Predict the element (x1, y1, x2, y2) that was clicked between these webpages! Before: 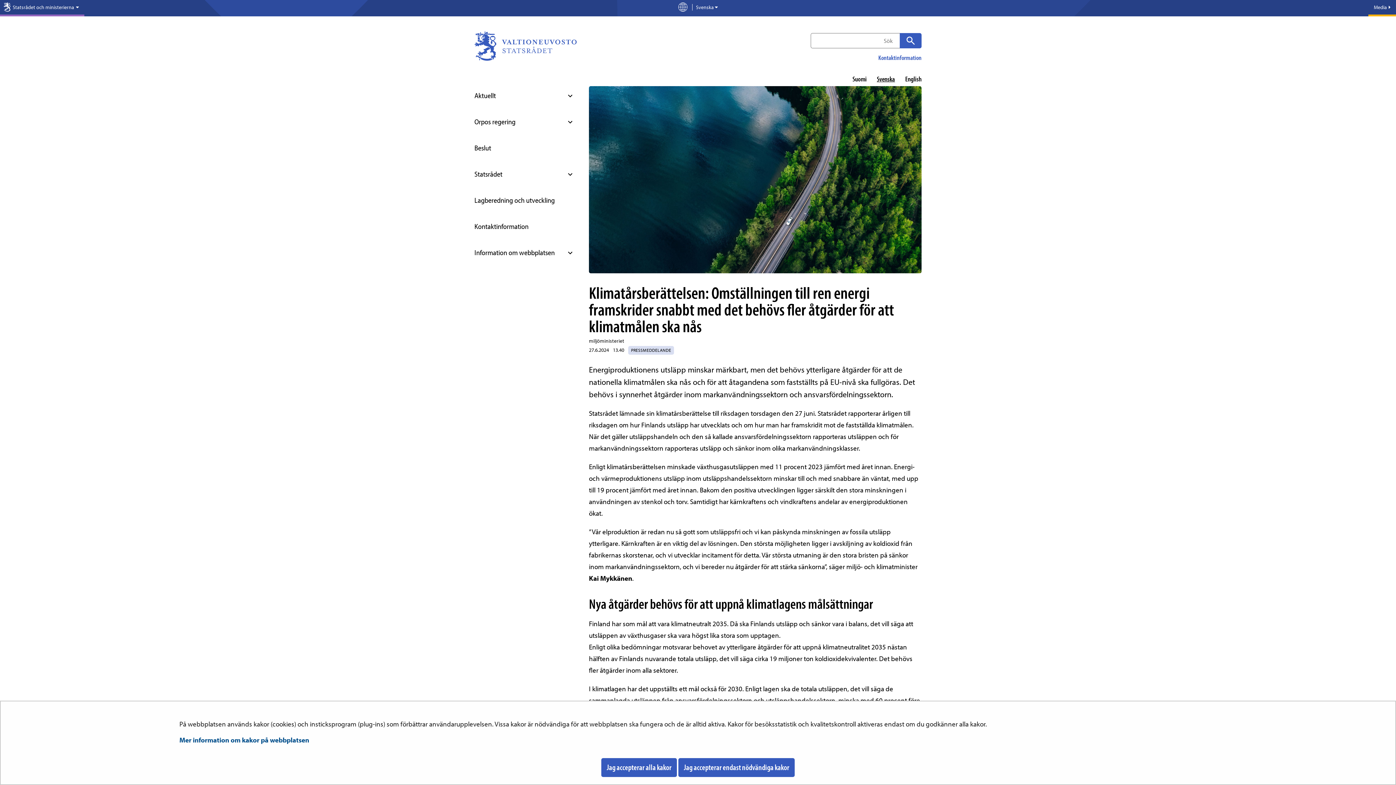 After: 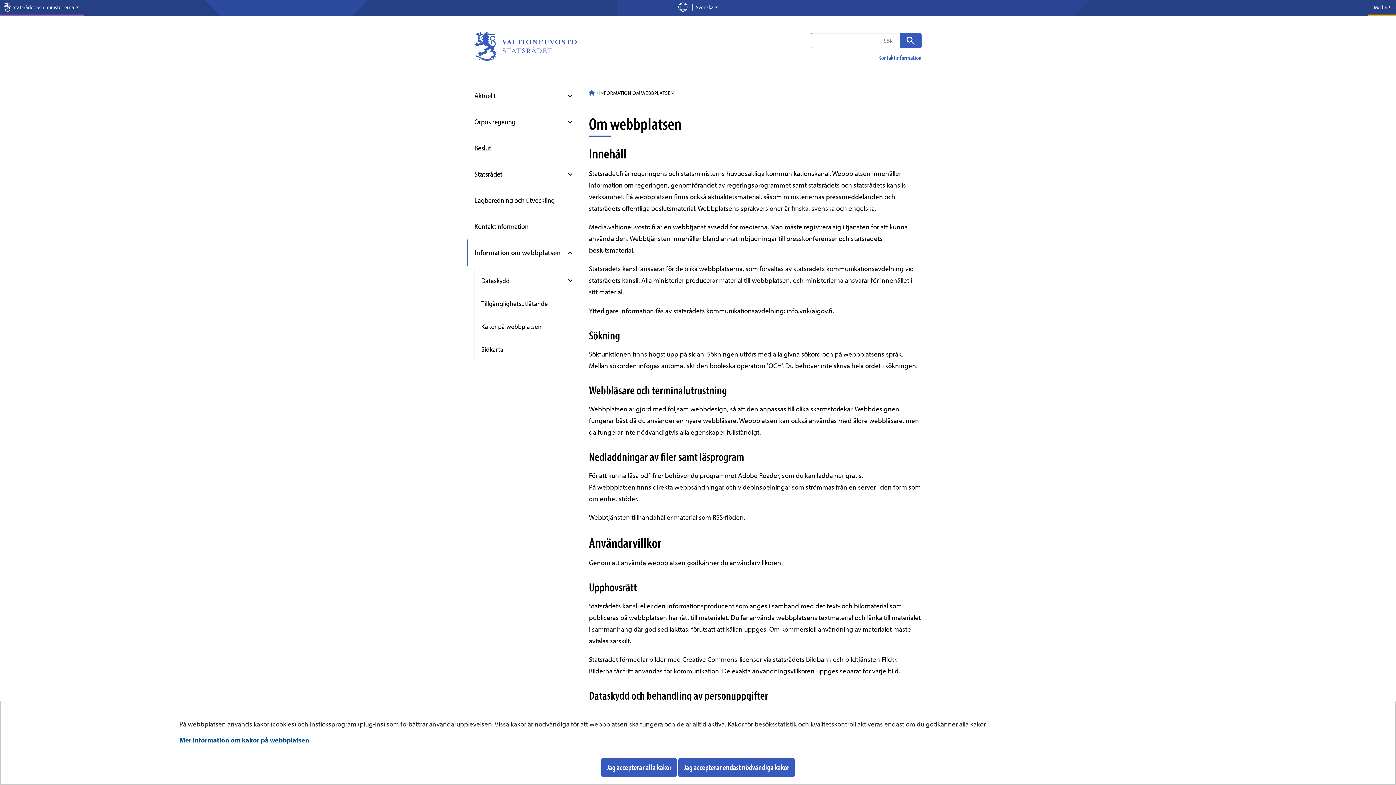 Action: label: Information om webbplatsen bbox: (474, 239, 578, 265)